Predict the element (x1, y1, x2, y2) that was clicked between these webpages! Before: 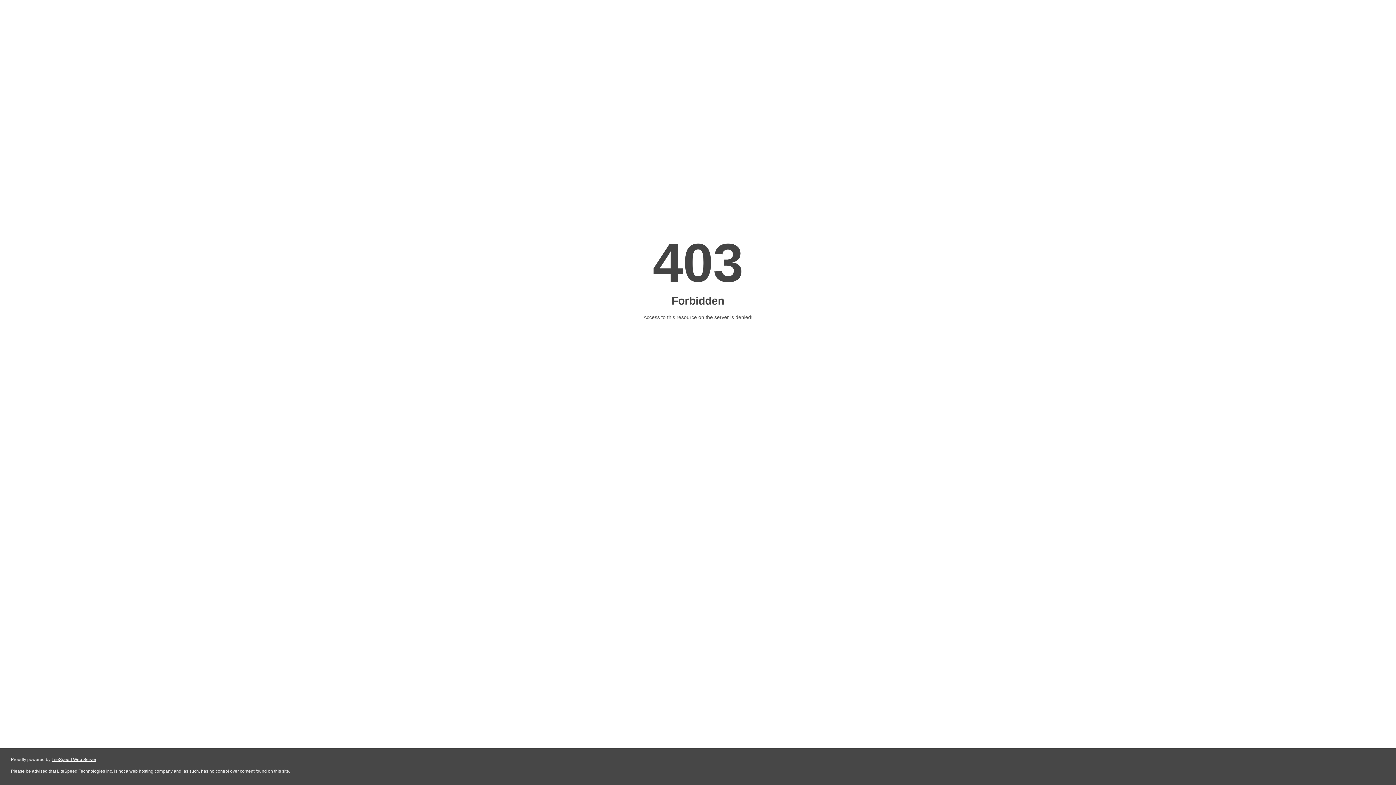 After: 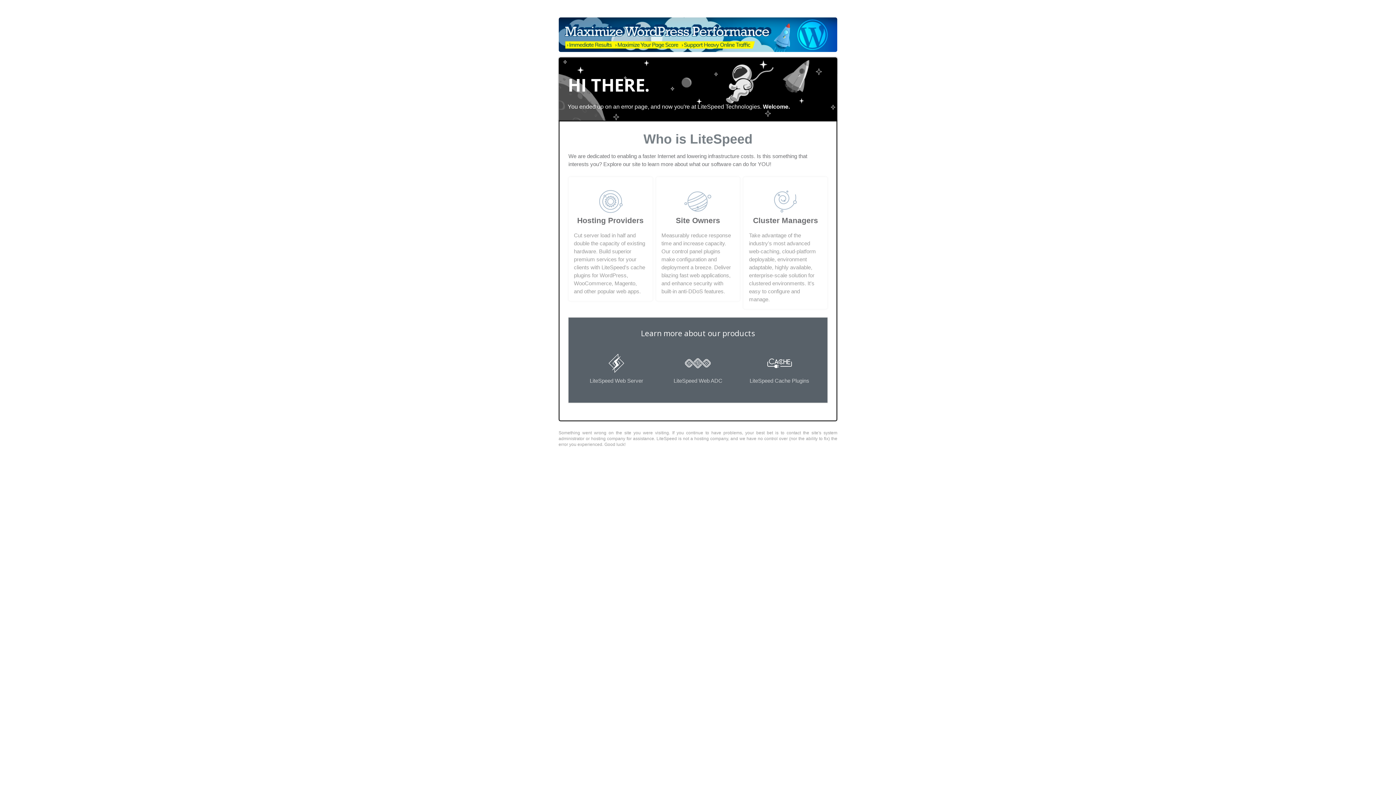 Action: label: LiteSpeed Web Server bbox: (51, 757, 96, 762)